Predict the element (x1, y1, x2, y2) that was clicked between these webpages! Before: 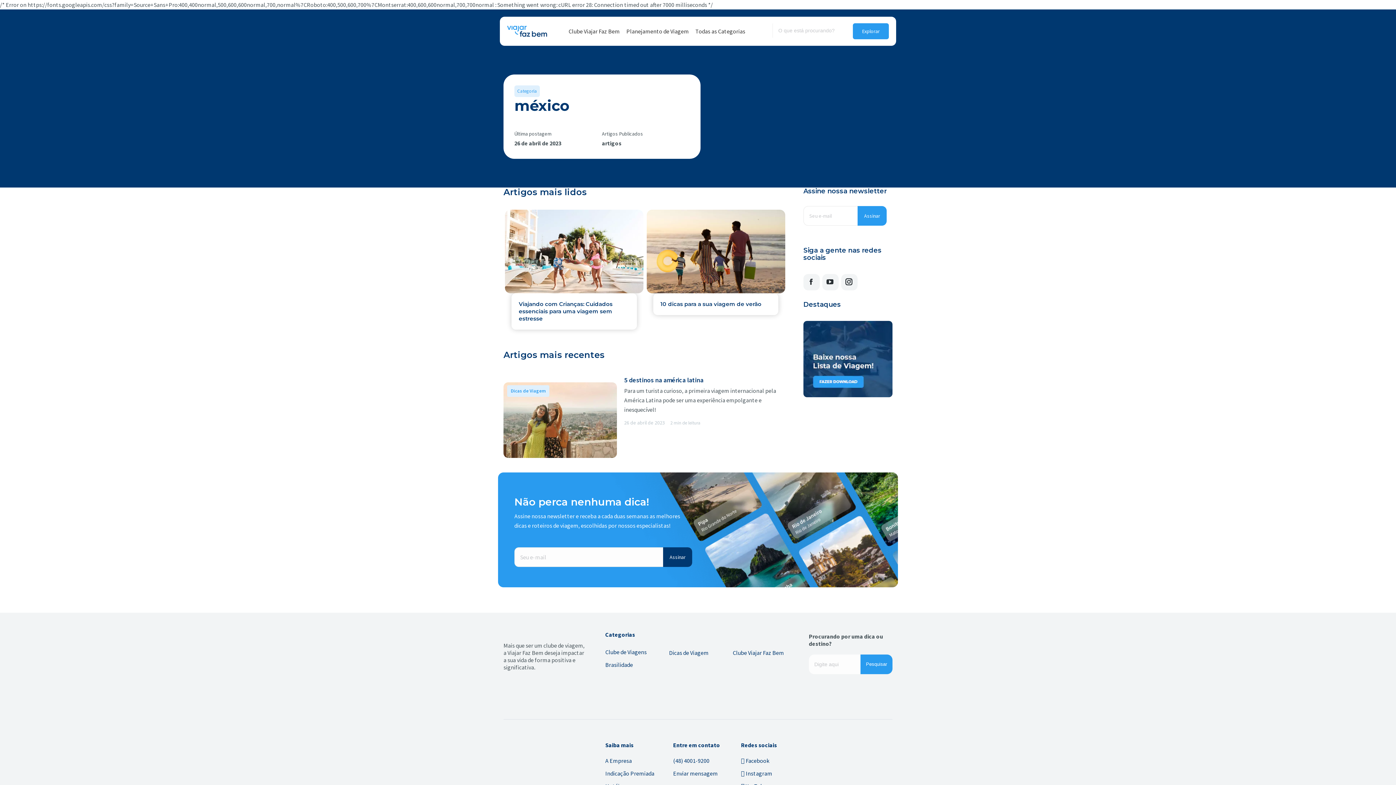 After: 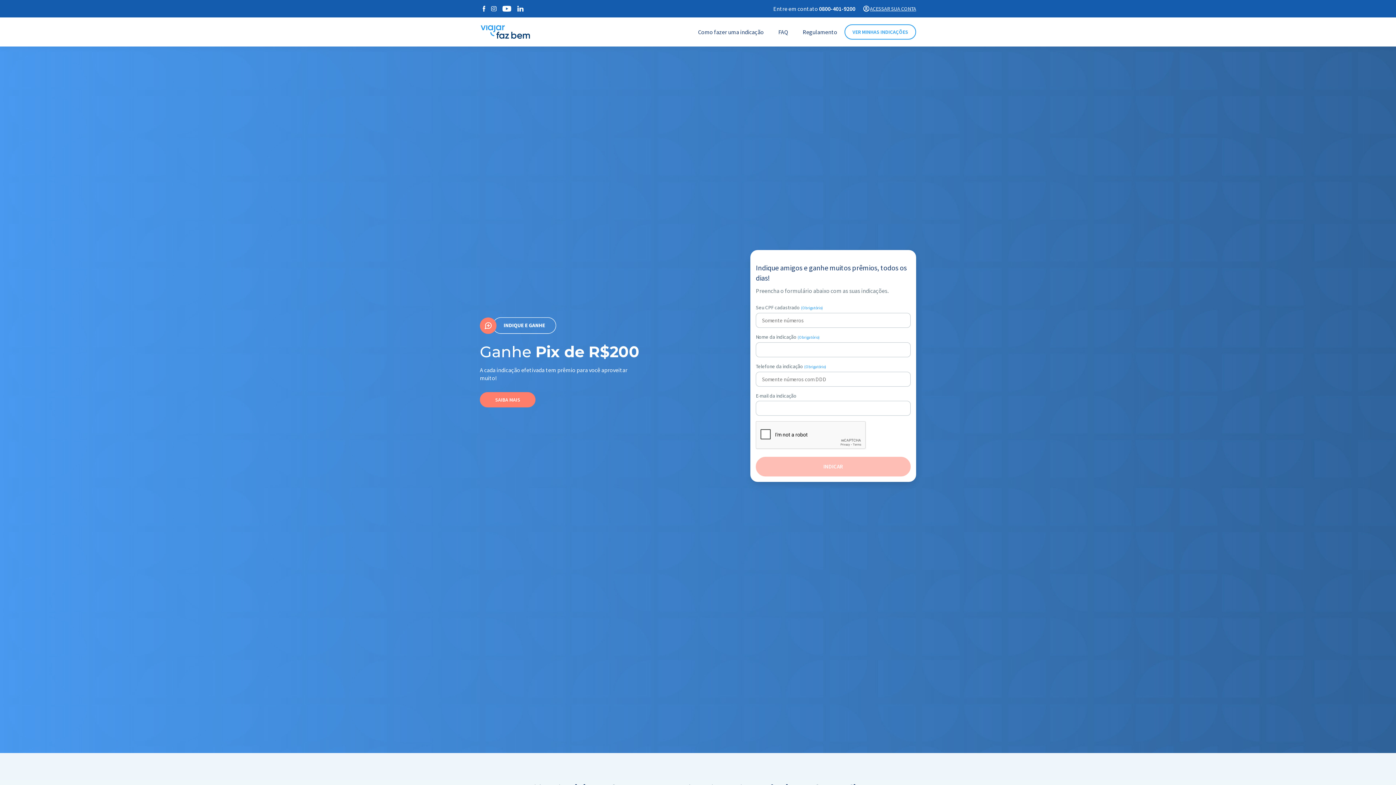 Action: label: Indicação Premiada bbox: (605, 770, 654, 777)